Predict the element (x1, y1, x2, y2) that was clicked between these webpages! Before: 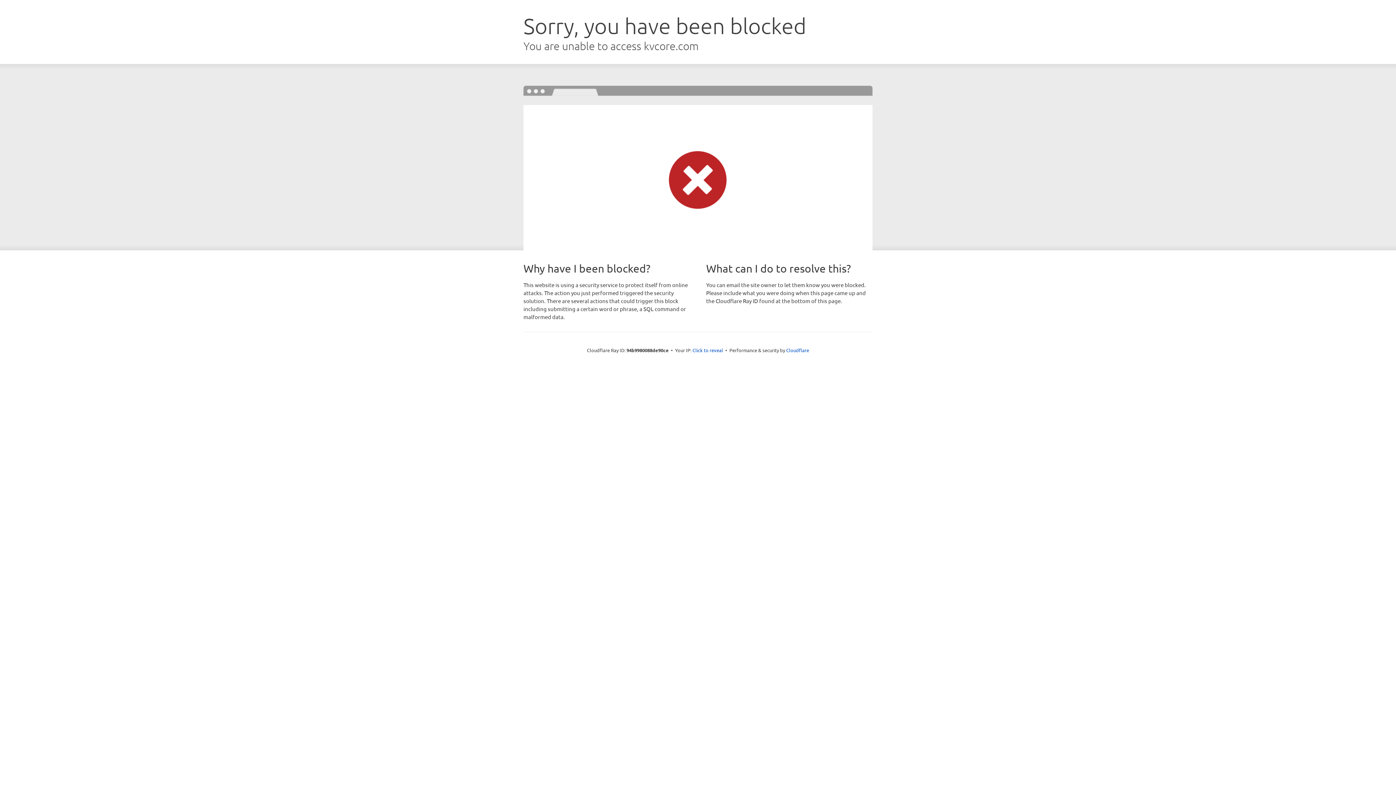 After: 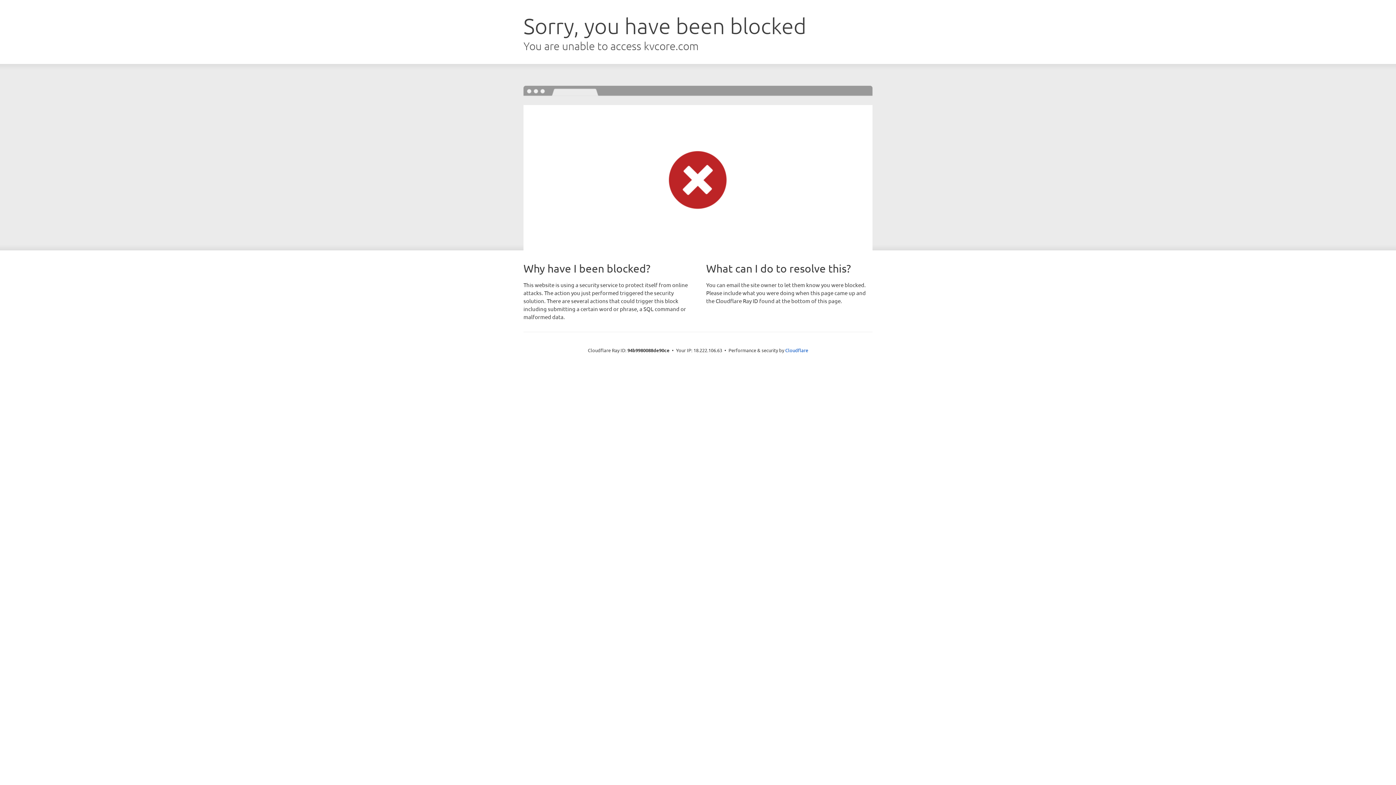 Action: bbox: (692, 346, 723, 353) label: Click to reveal